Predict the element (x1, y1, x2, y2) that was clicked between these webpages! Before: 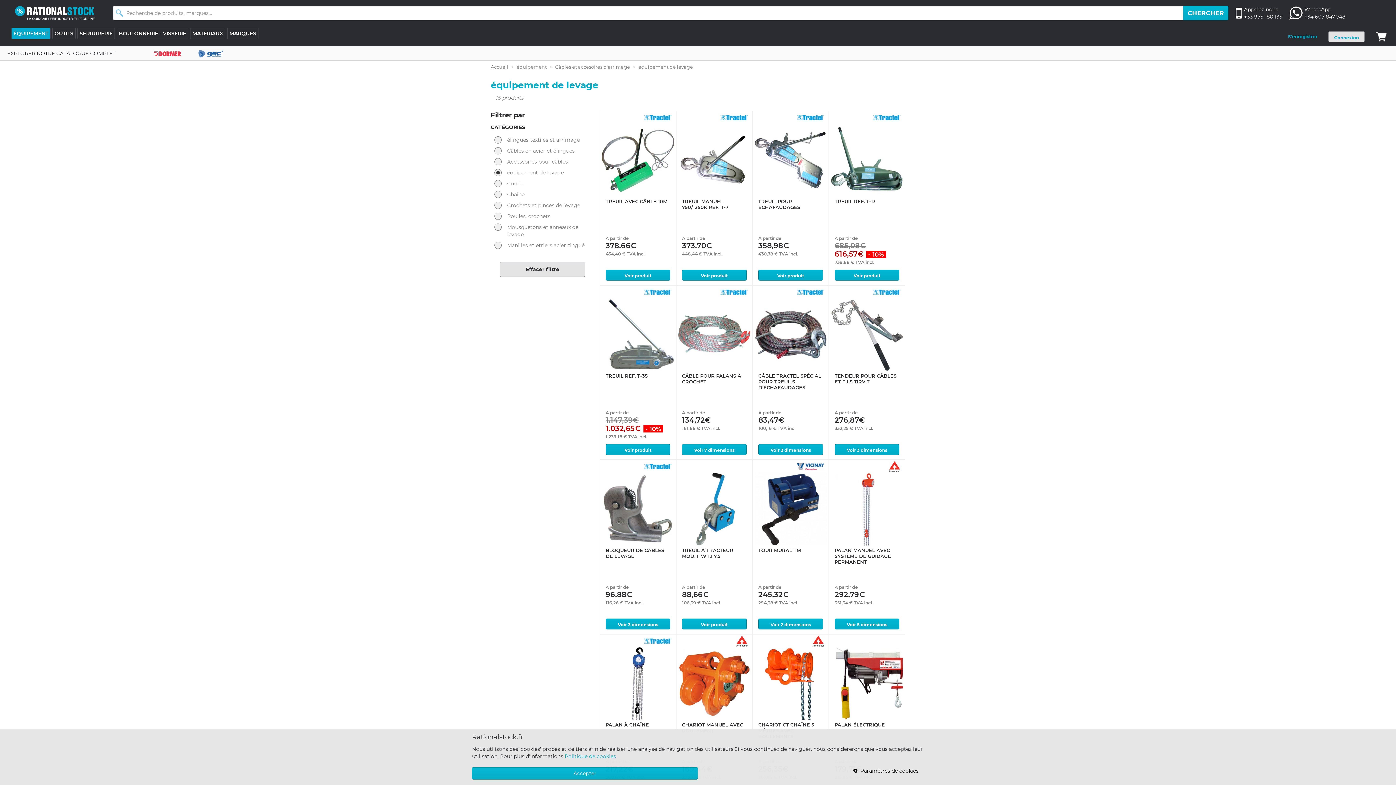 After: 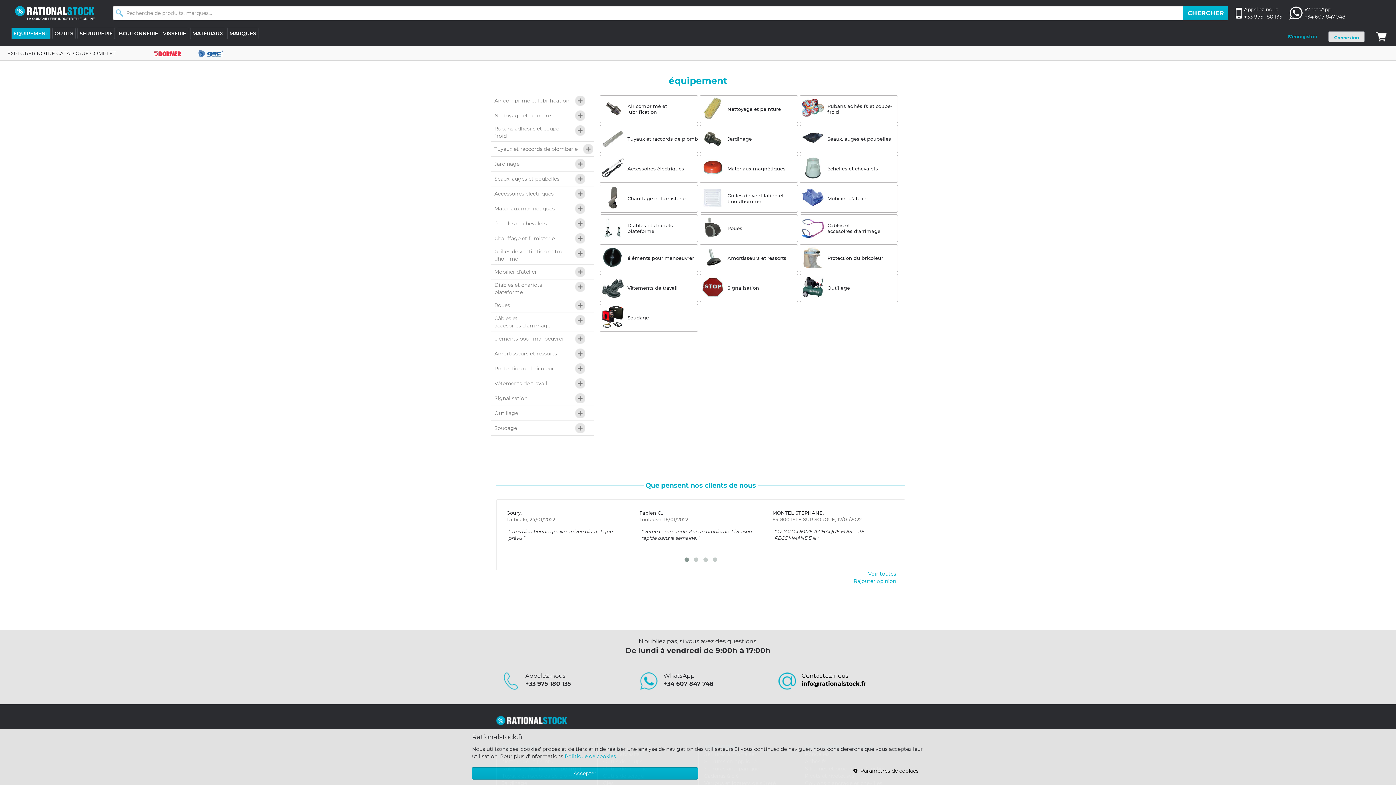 Action: bbox: (516, 64, 546, 69) label: équipement